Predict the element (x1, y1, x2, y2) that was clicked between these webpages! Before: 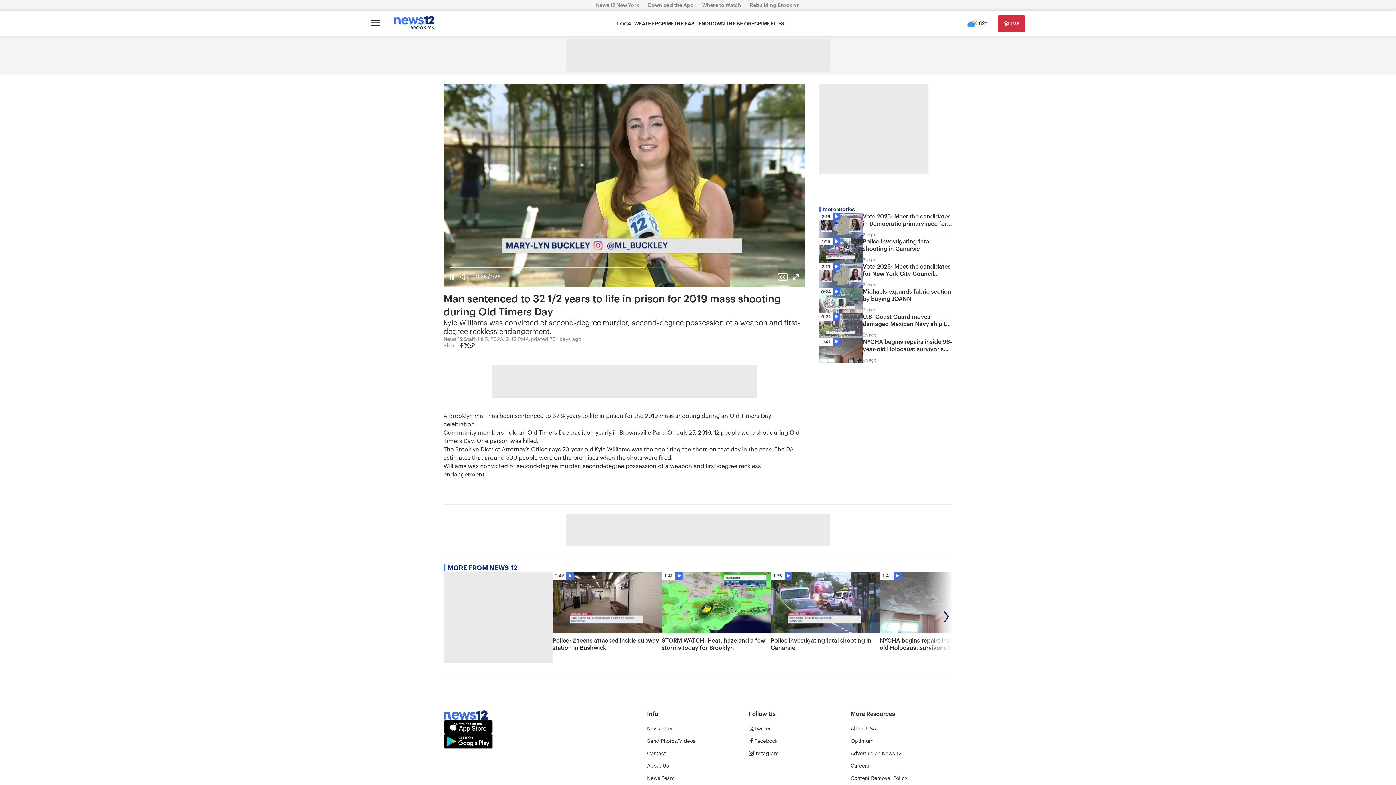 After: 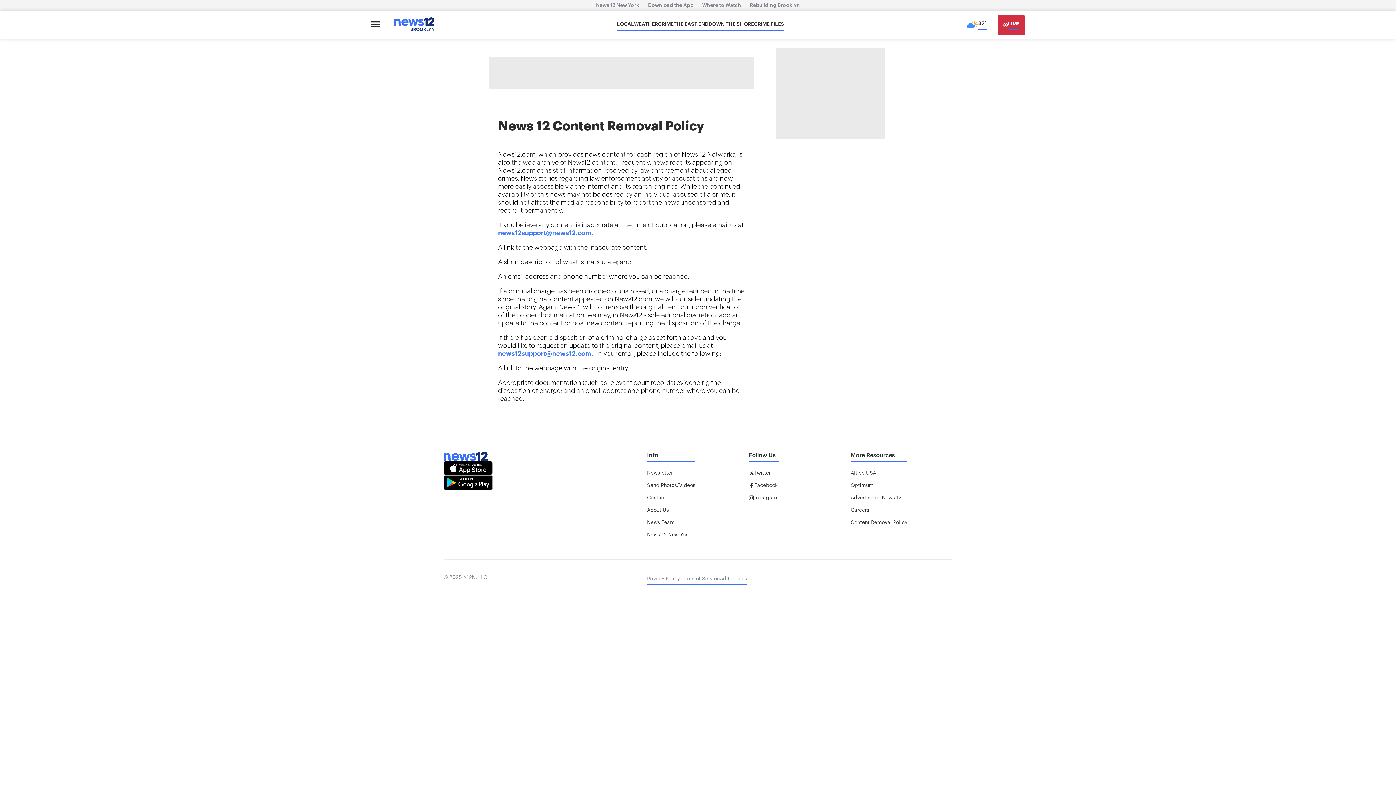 Action: label: Content Removal Policy bbox: (850, 775, 907, 782)